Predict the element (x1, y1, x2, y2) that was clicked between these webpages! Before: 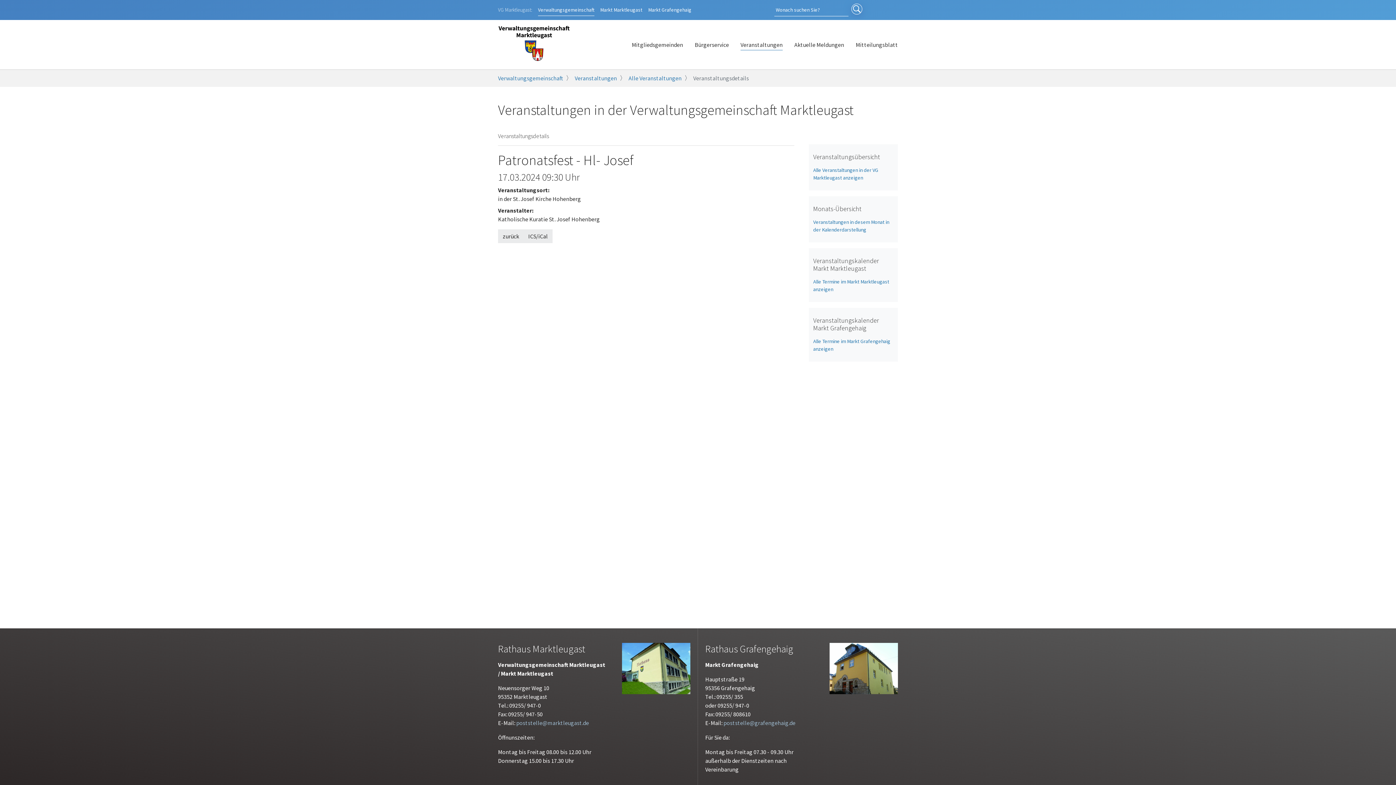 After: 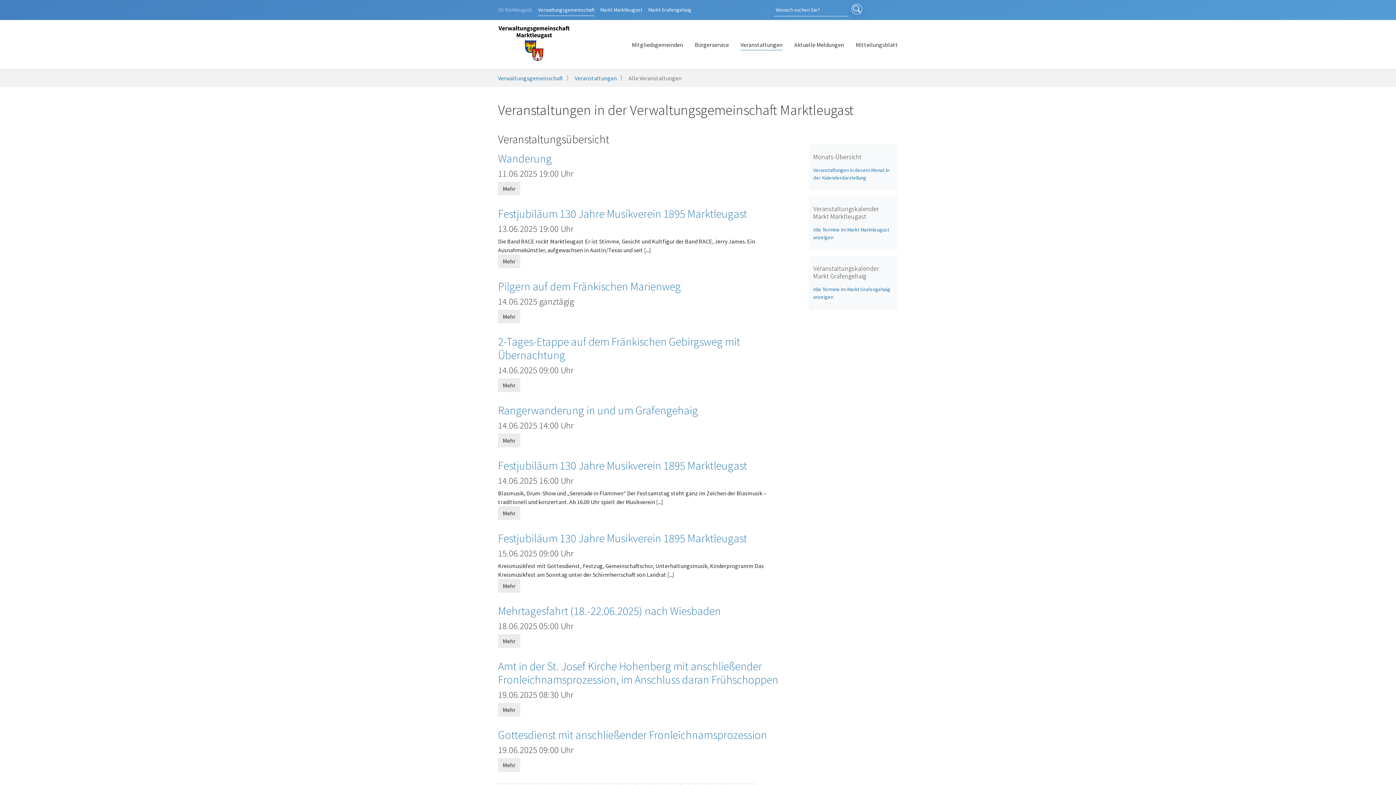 Action: label: zurück bbox: (498, 229, 524, 243)